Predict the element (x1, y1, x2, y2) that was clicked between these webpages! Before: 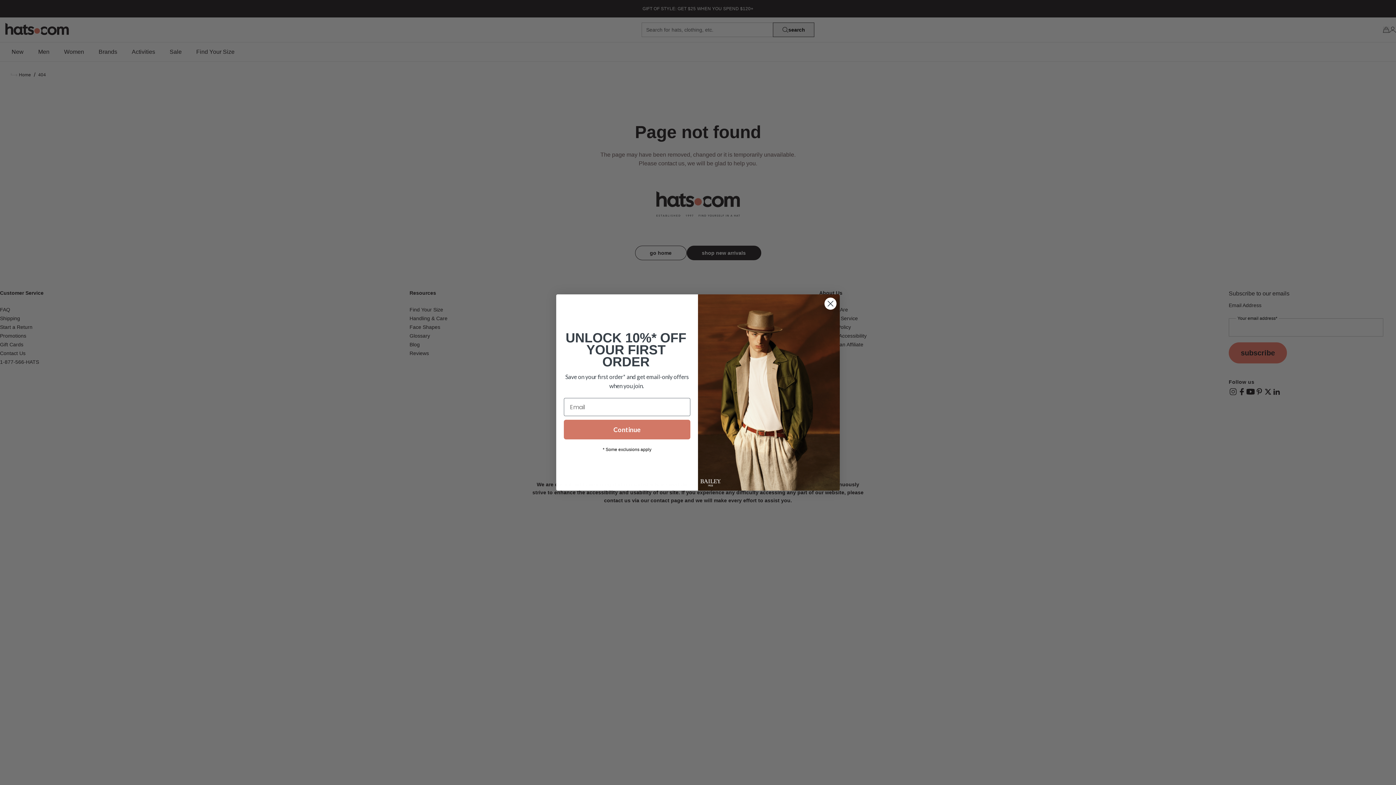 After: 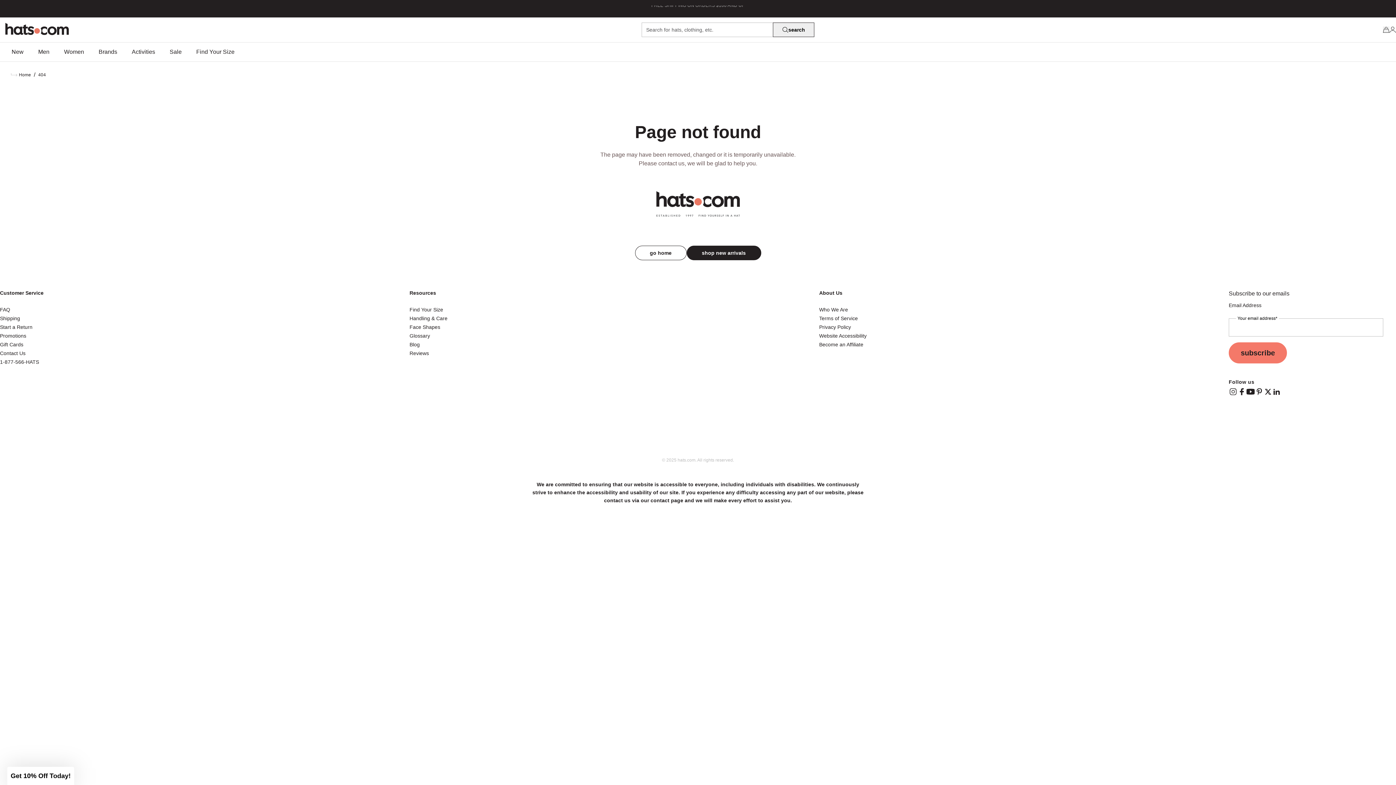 Action: label: Close dialog bbox: (824, 297, 837, 310)